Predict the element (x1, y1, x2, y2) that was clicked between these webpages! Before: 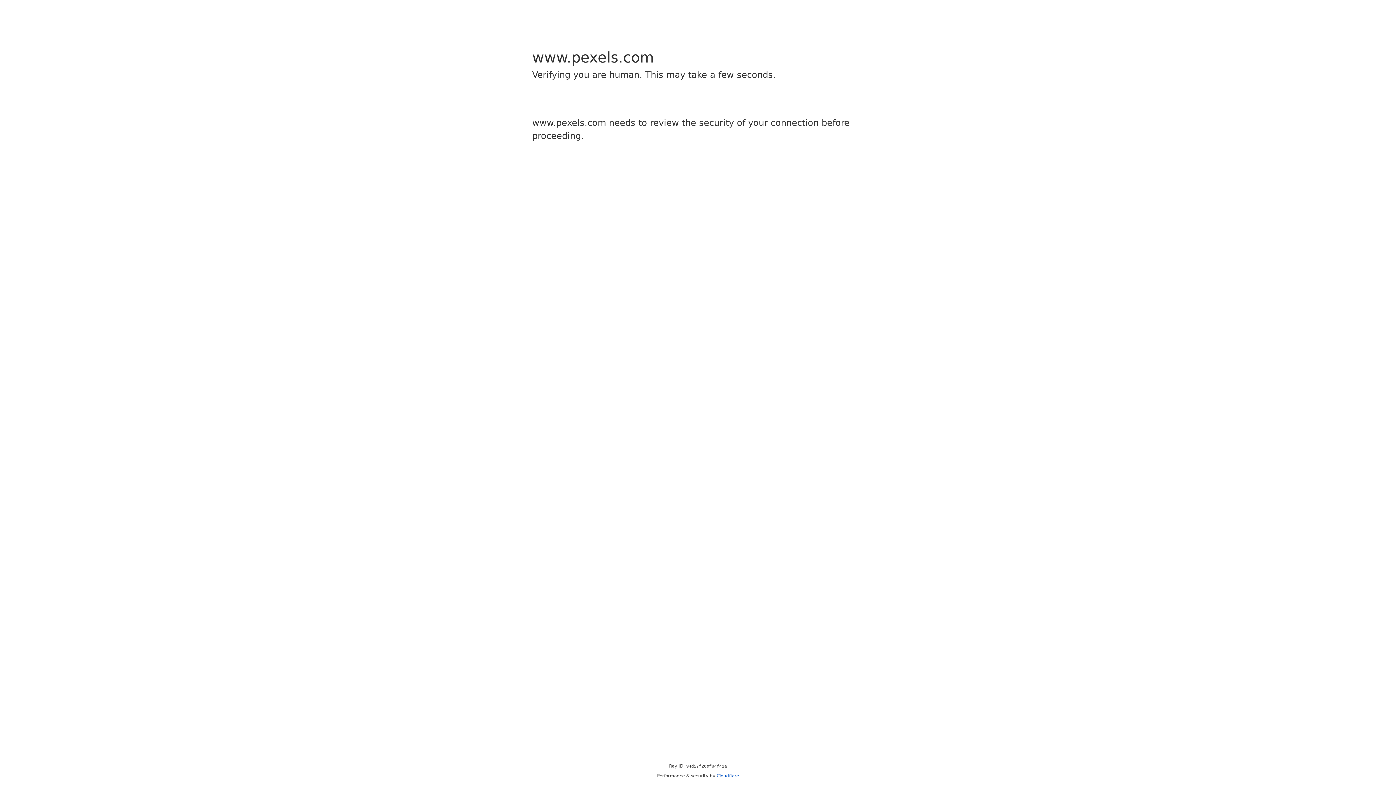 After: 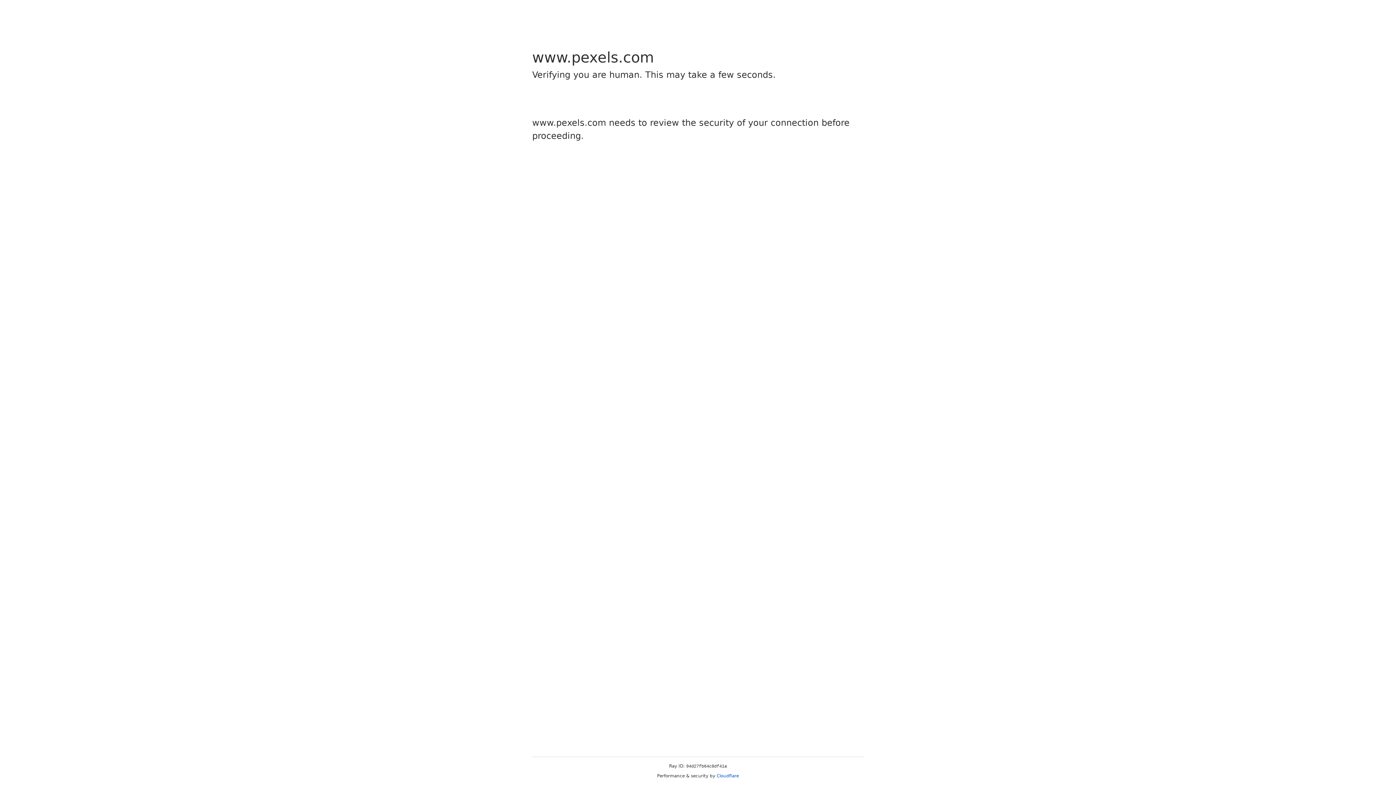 Action: label: Cloudflare bbox: (716, 773, 739, 778)